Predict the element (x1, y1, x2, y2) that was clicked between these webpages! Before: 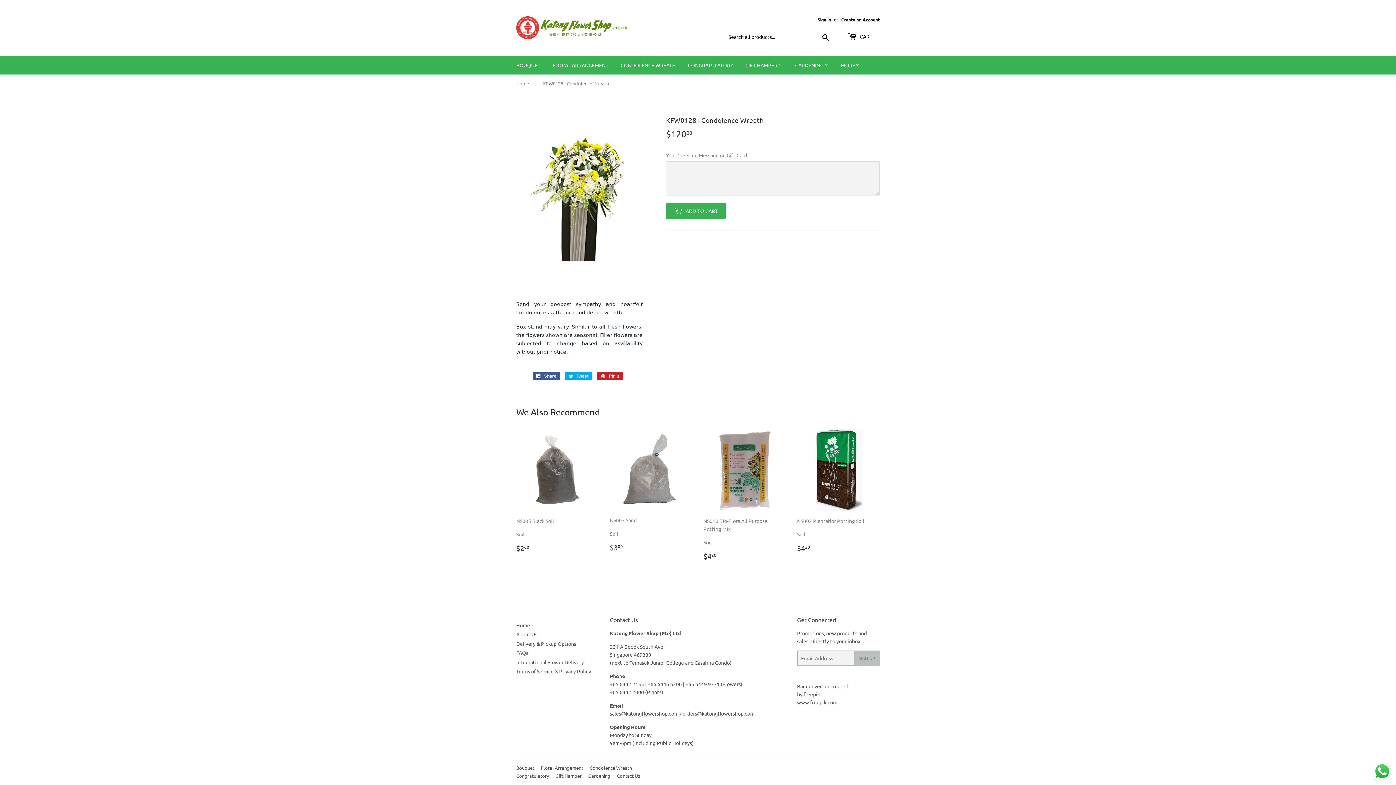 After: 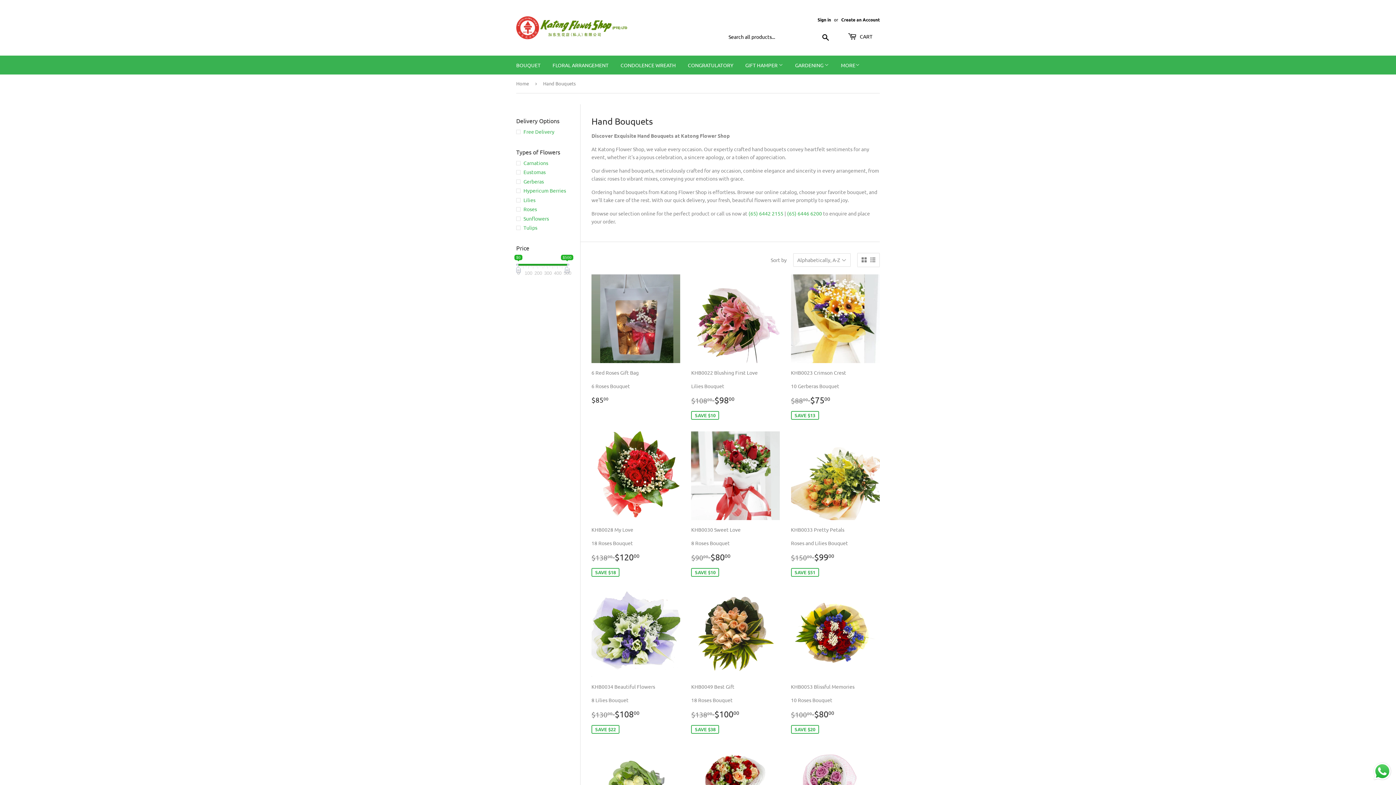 Action: label: BOUQUET bbox: (510, 55, 546, 74)